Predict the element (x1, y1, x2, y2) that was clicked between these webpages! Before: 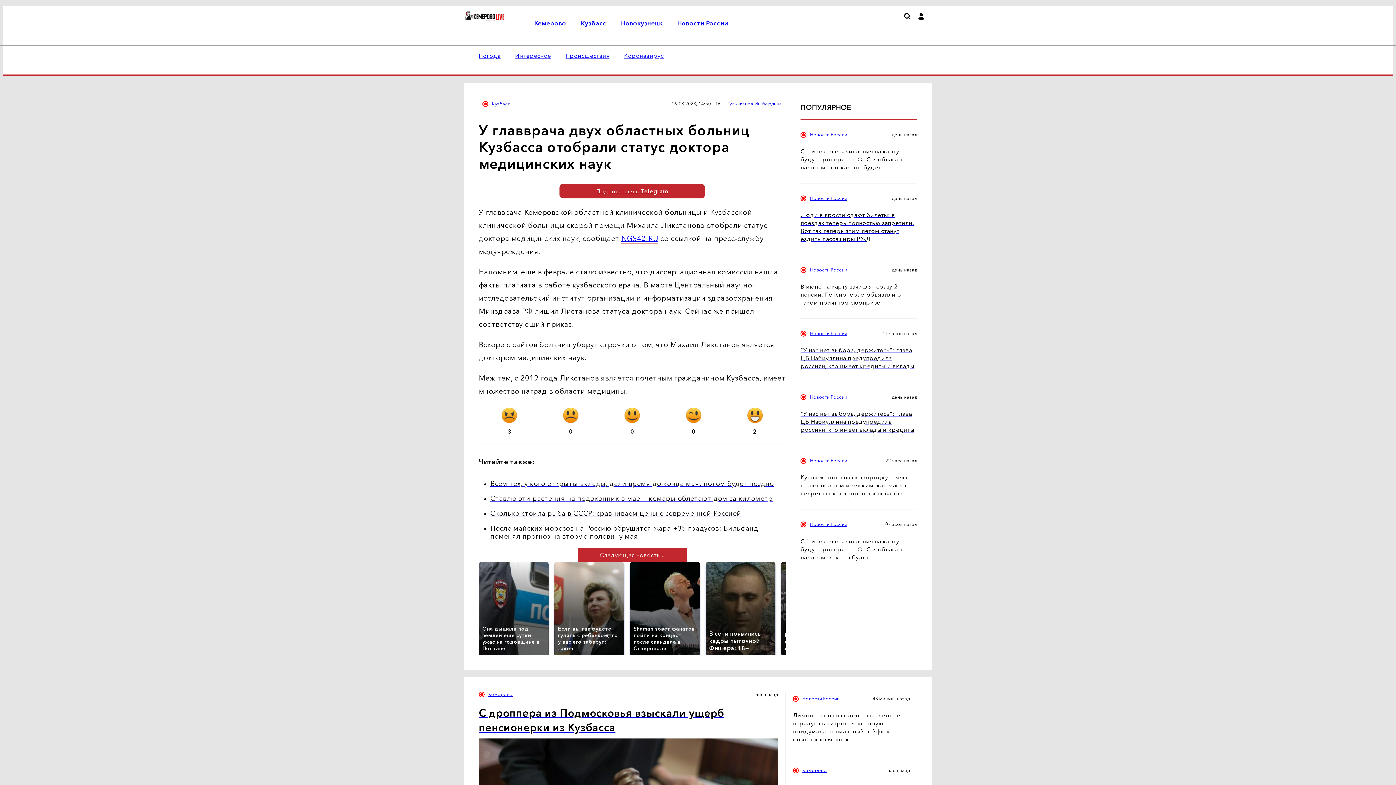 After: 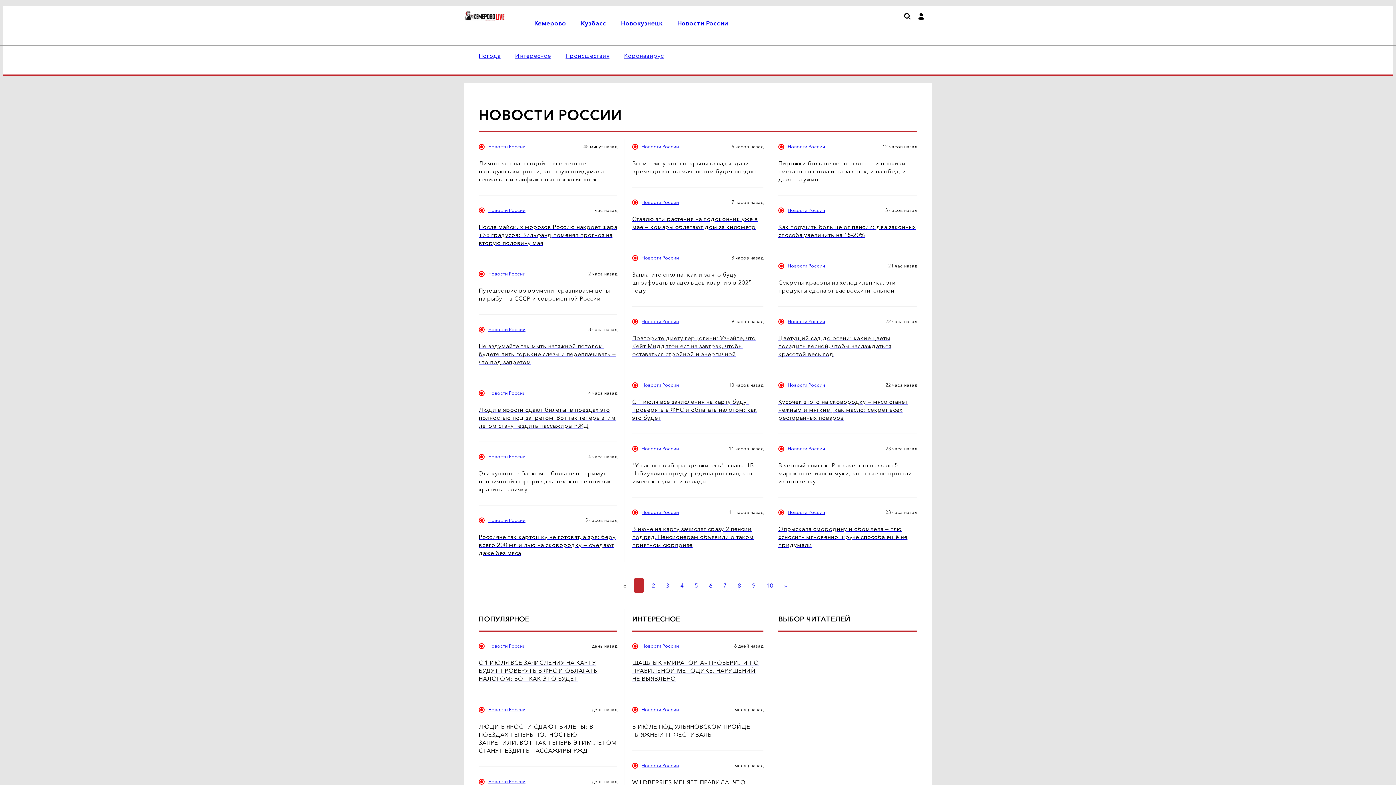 Action: bbox: (802, 696, 839, 702) label: Новости России